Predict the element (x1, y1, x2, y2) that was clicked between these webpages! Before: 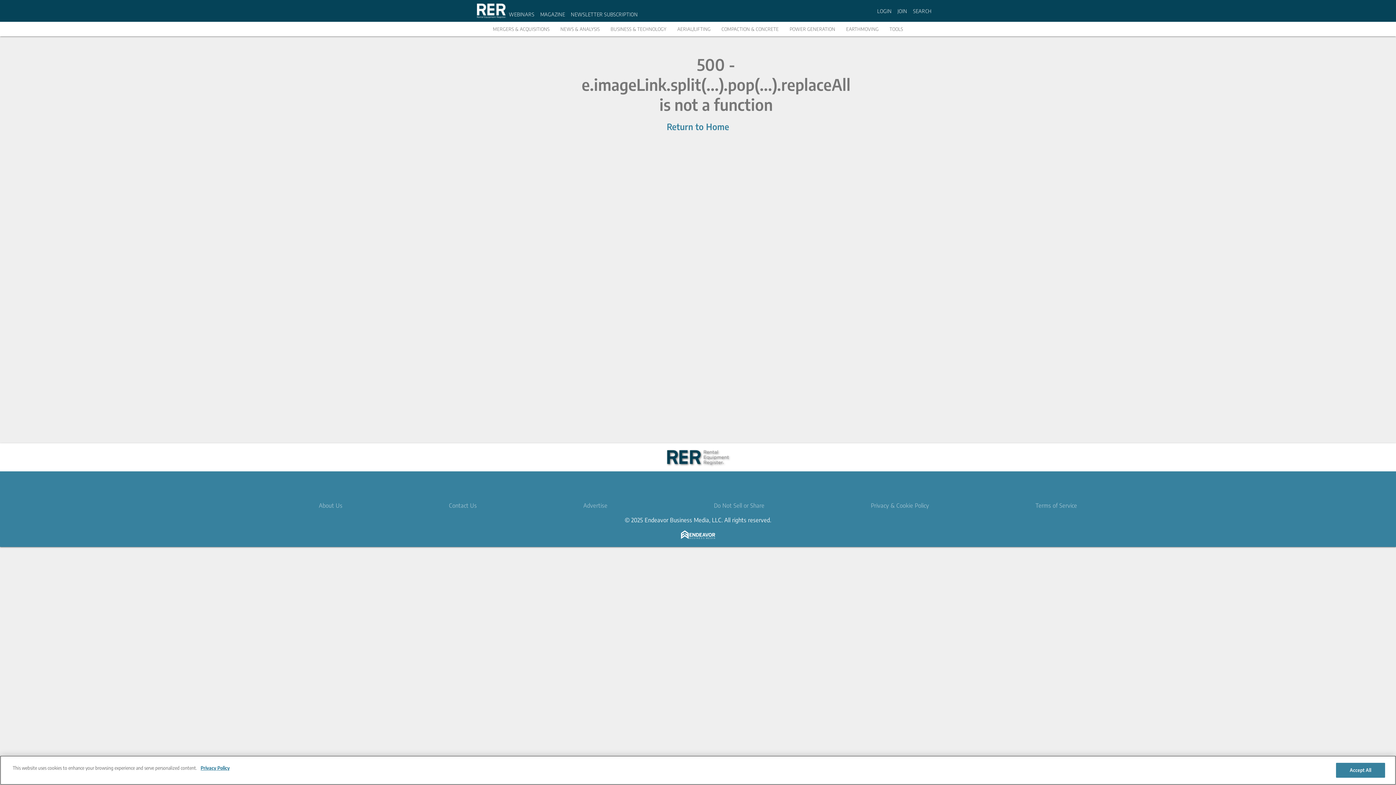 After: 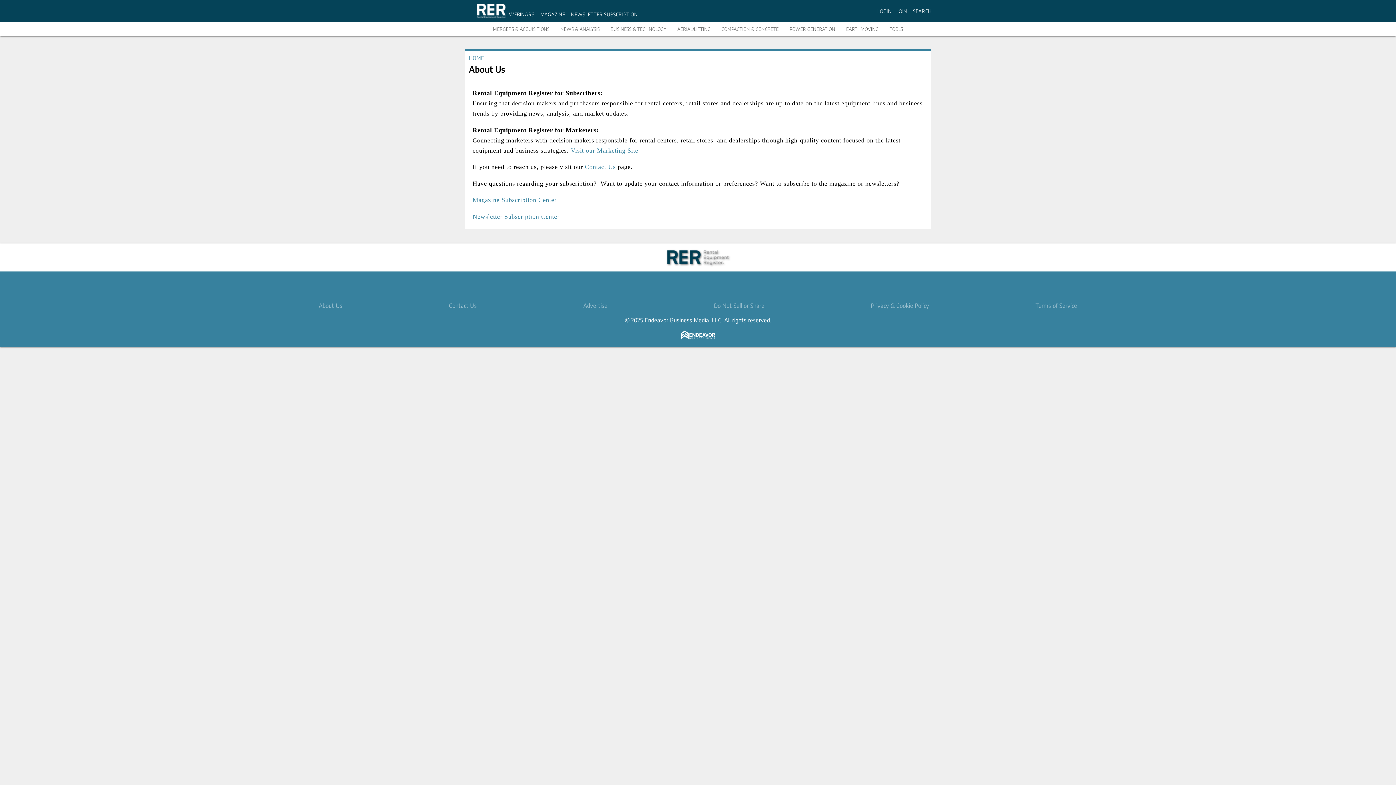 Action: bbox: (318, 502, 342, 509) label: About Us